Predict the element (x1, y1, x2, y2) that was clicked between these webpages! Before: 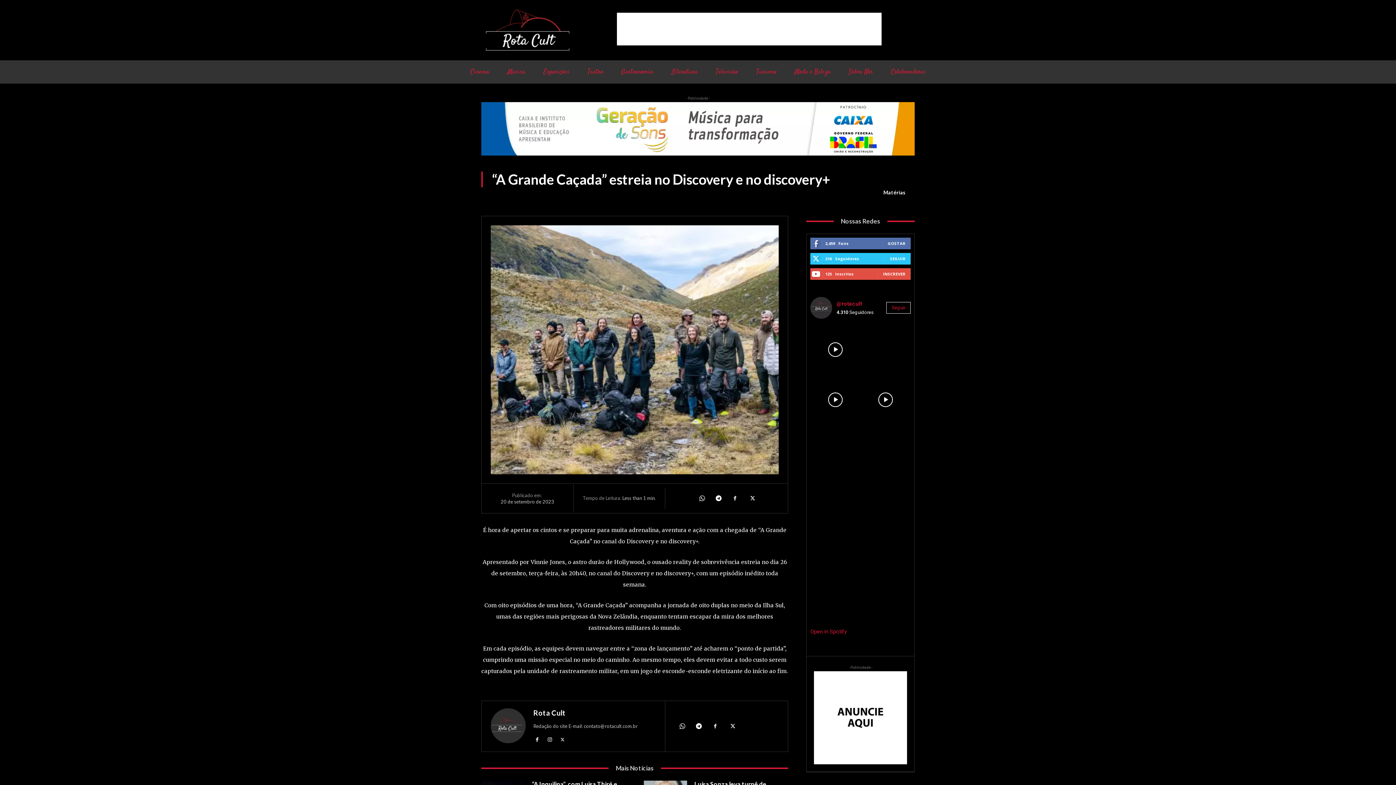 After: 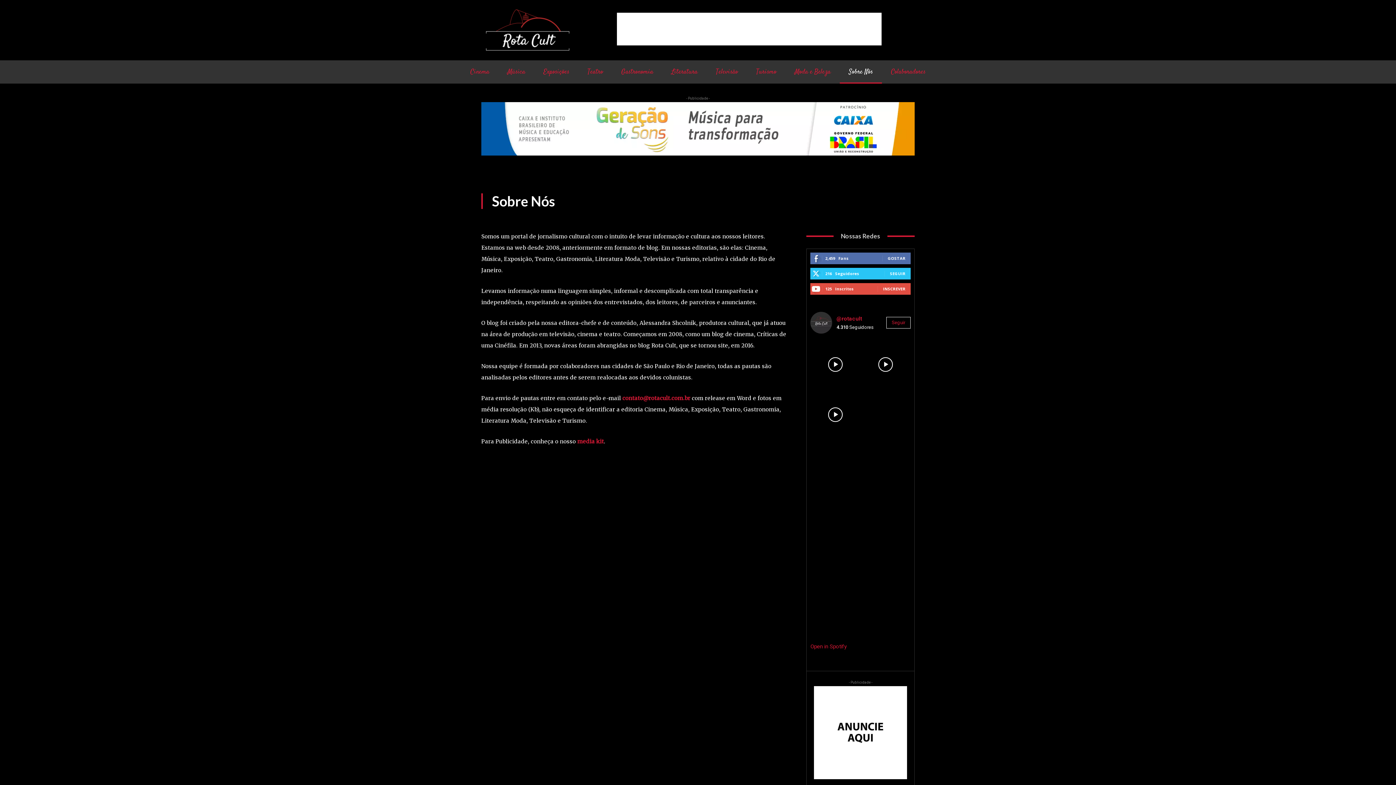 Action: bbox: (481, 102, 914, 155)